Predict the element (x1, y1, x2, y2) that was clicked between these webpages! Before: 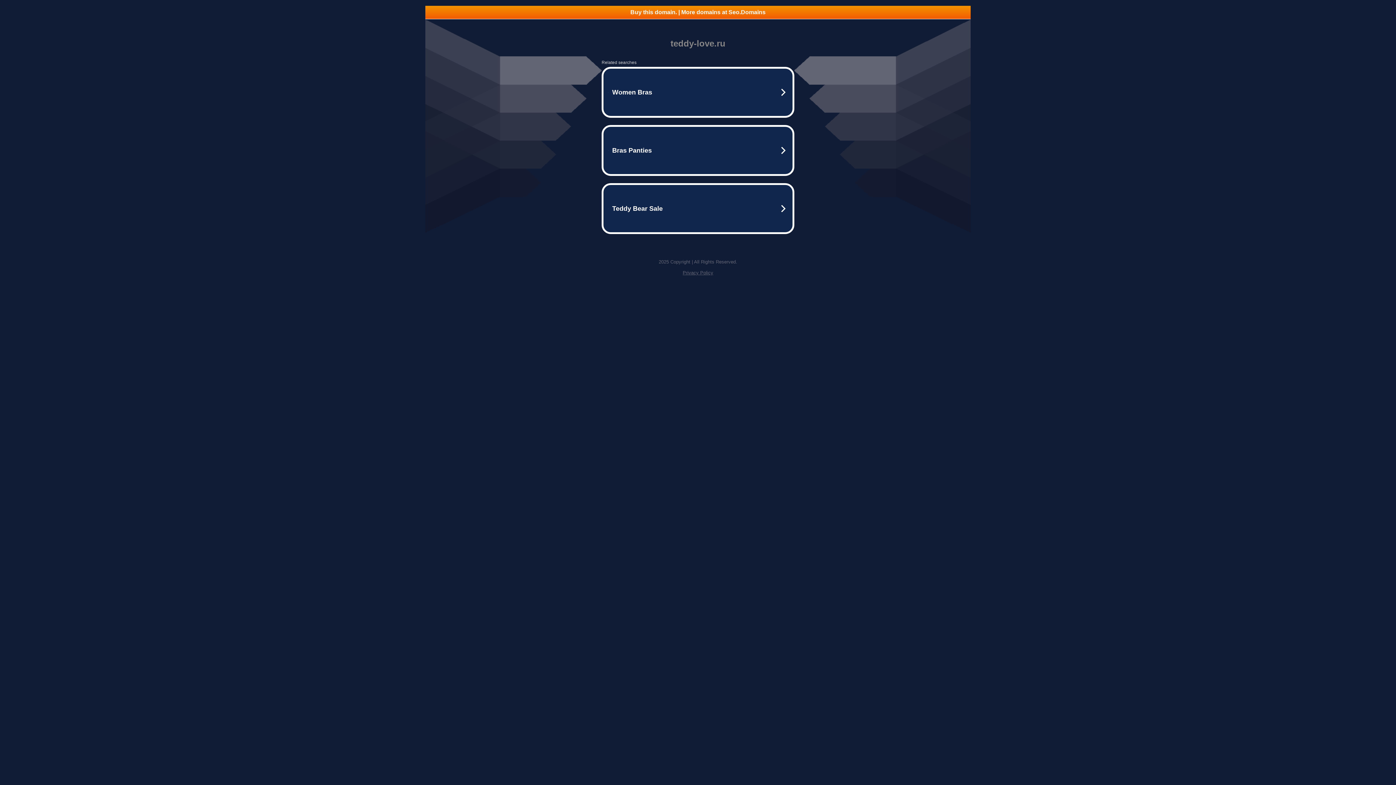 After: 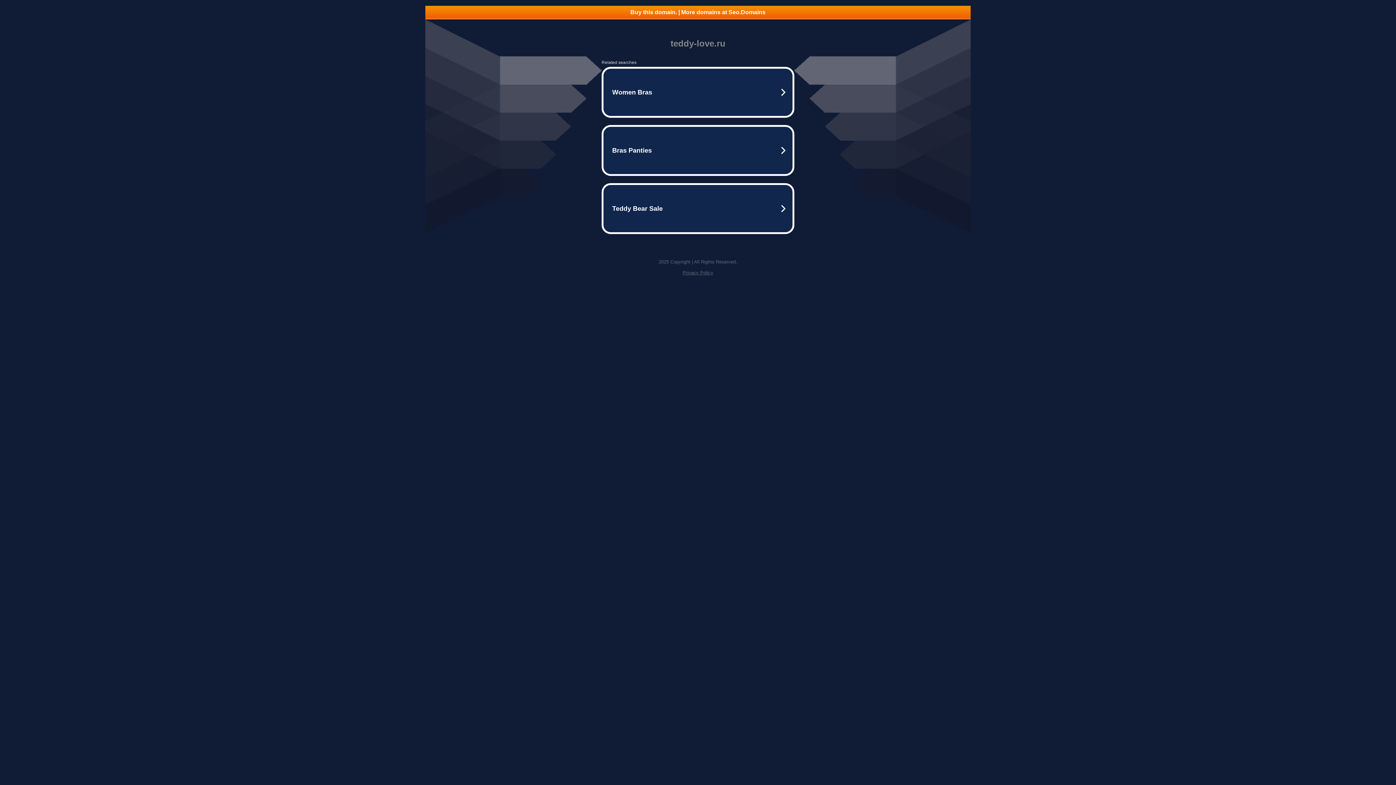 Action: bbox: (682, 270, 713, 275) label: Privacy Policy